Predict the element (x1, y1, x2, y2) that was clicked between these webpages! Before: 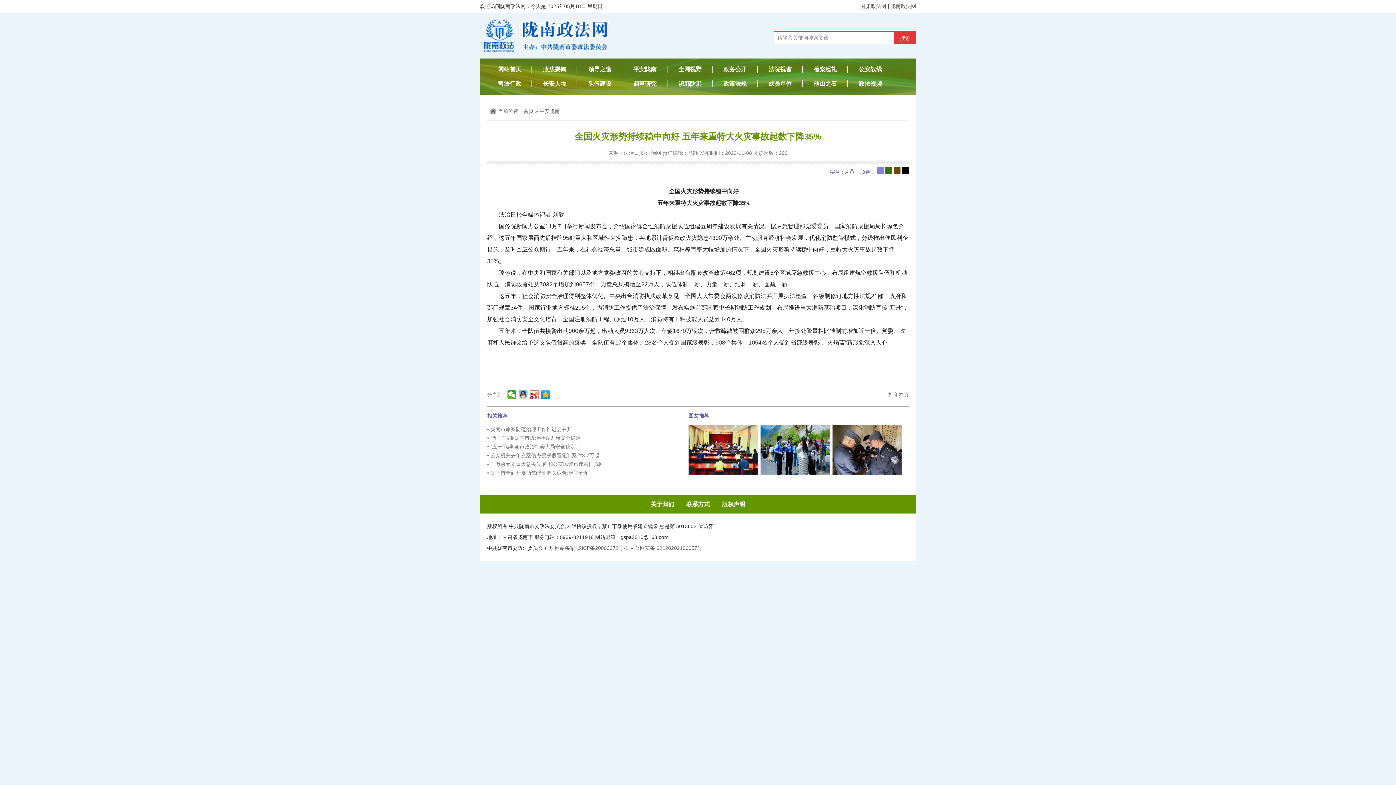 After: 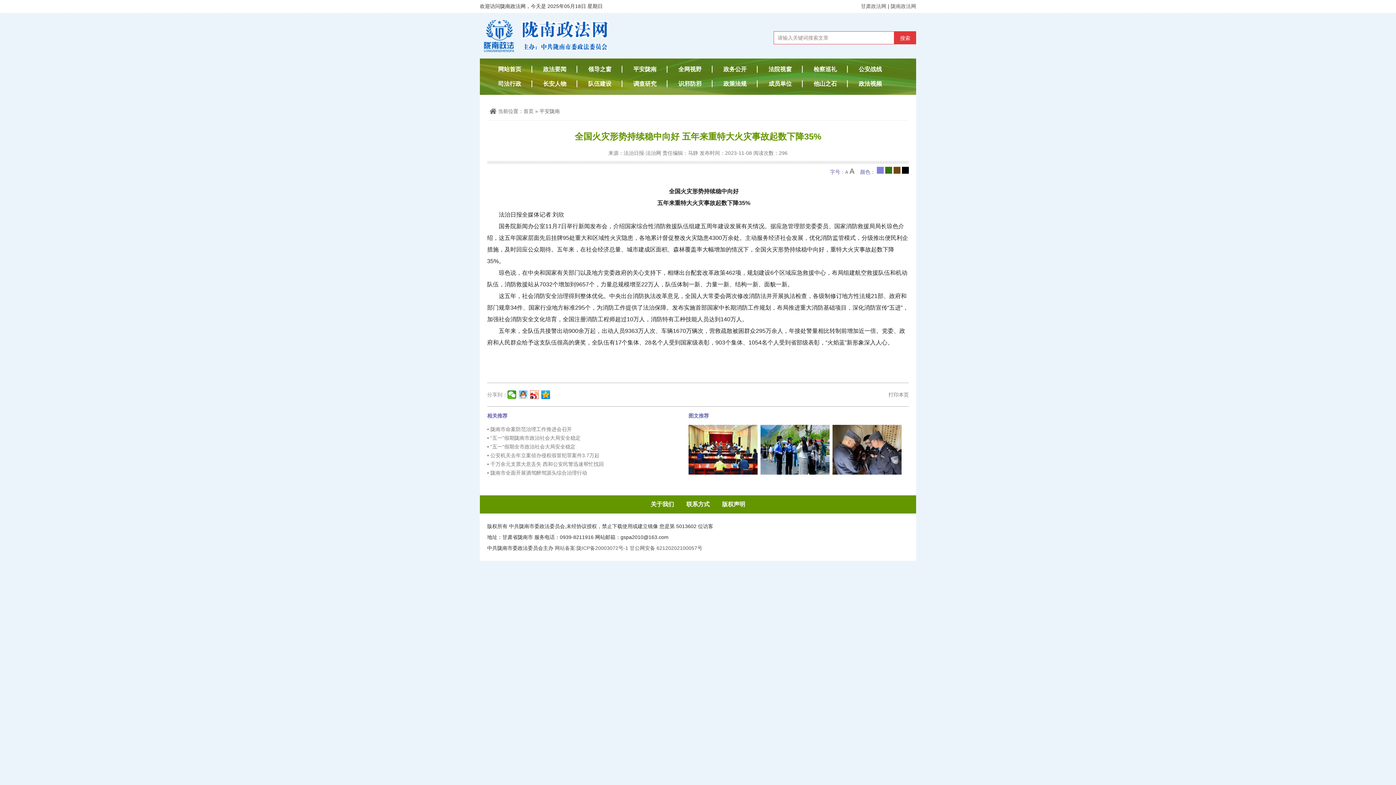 Action: bbox: (518, 390, 528, 399)